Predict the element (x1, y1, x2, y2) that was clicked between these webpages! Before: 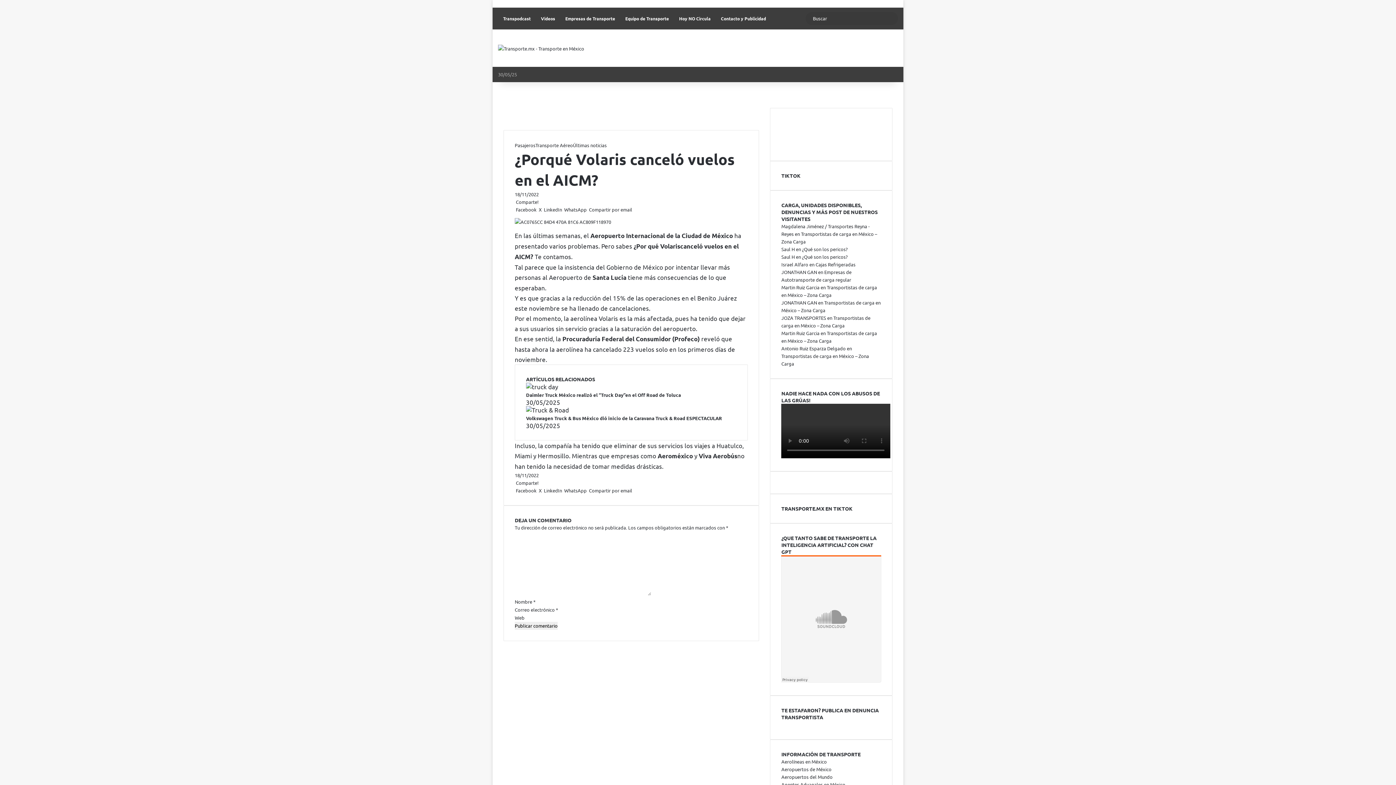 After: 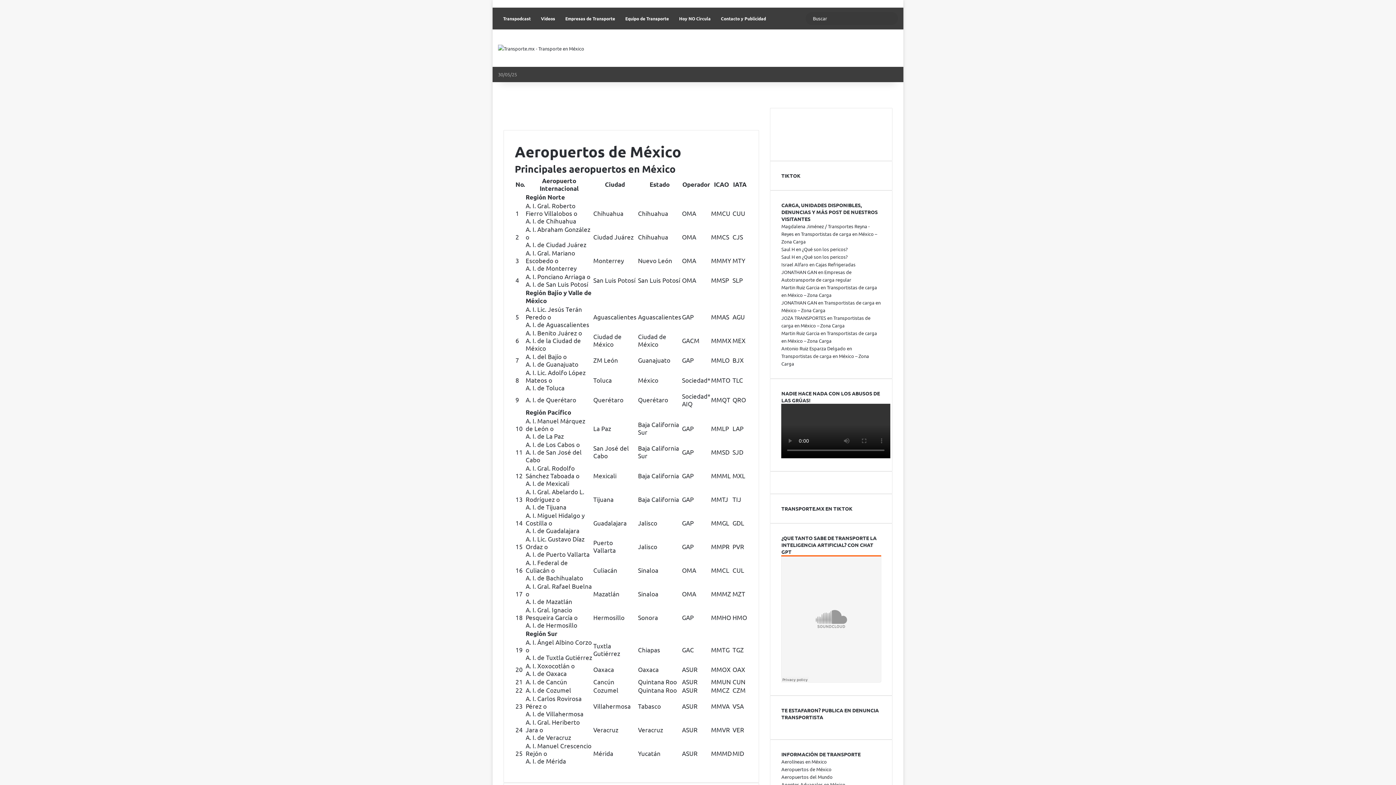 Action: label: Aeropuertos de México bbox: (781, 766, 831, 772)